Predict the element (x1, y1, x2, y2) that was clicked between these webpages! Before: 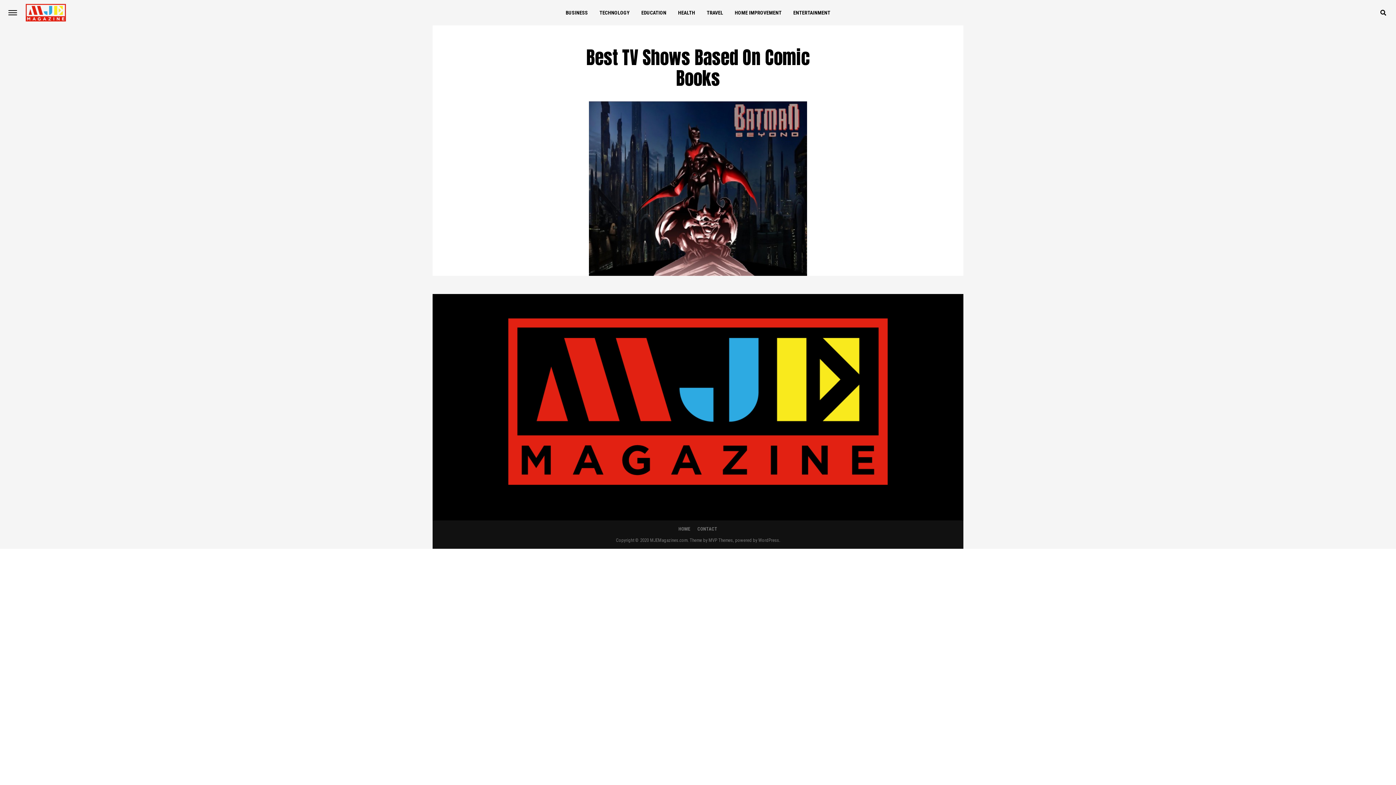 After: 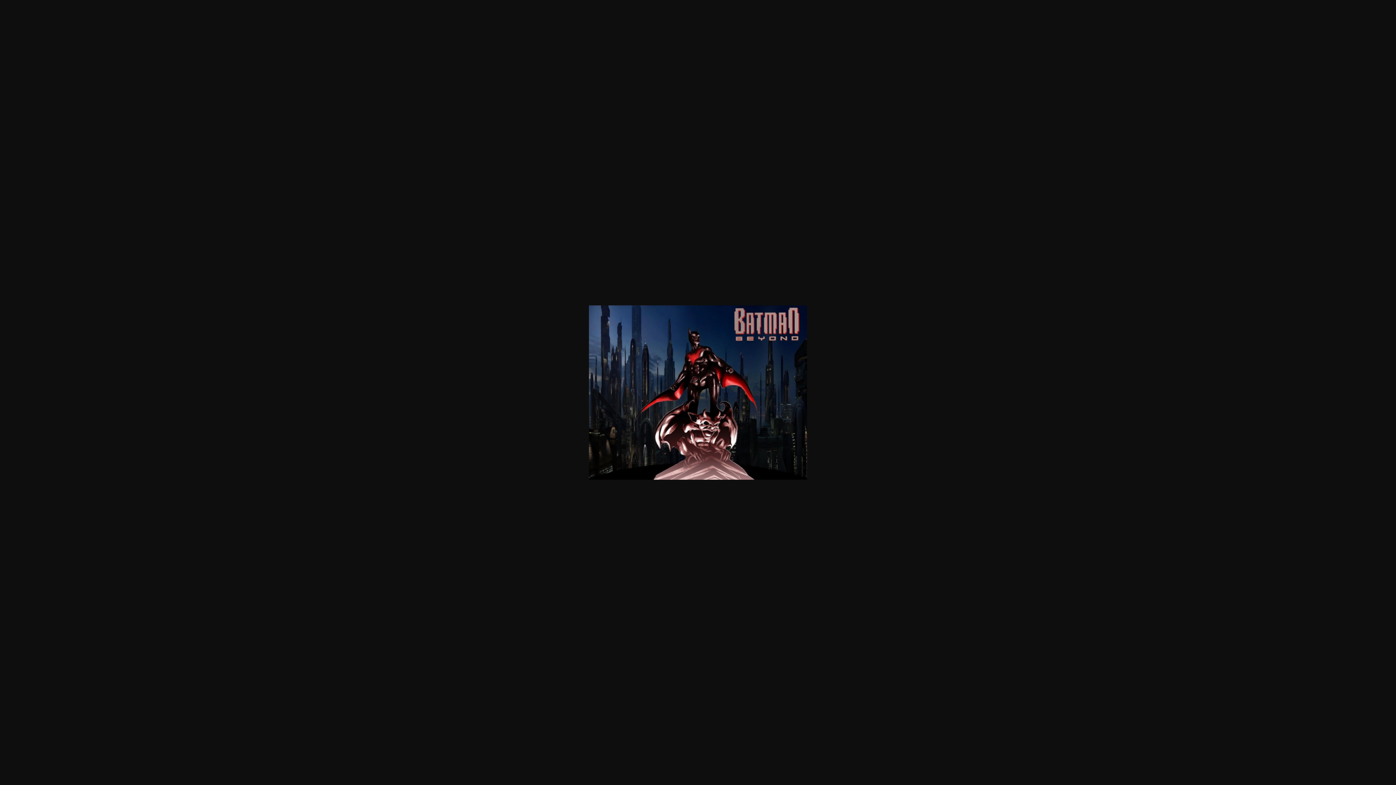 Action: bbox: (589, 270, 807, 277)